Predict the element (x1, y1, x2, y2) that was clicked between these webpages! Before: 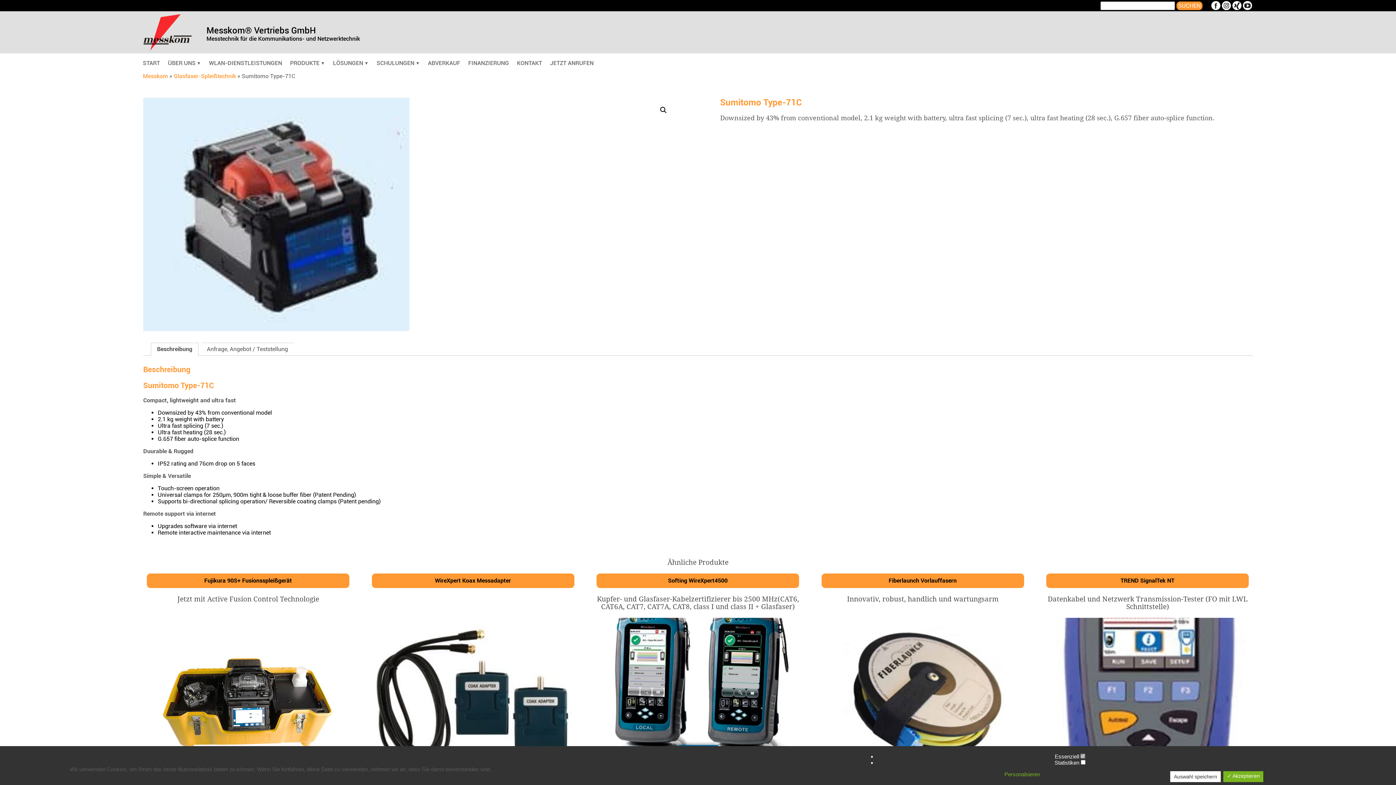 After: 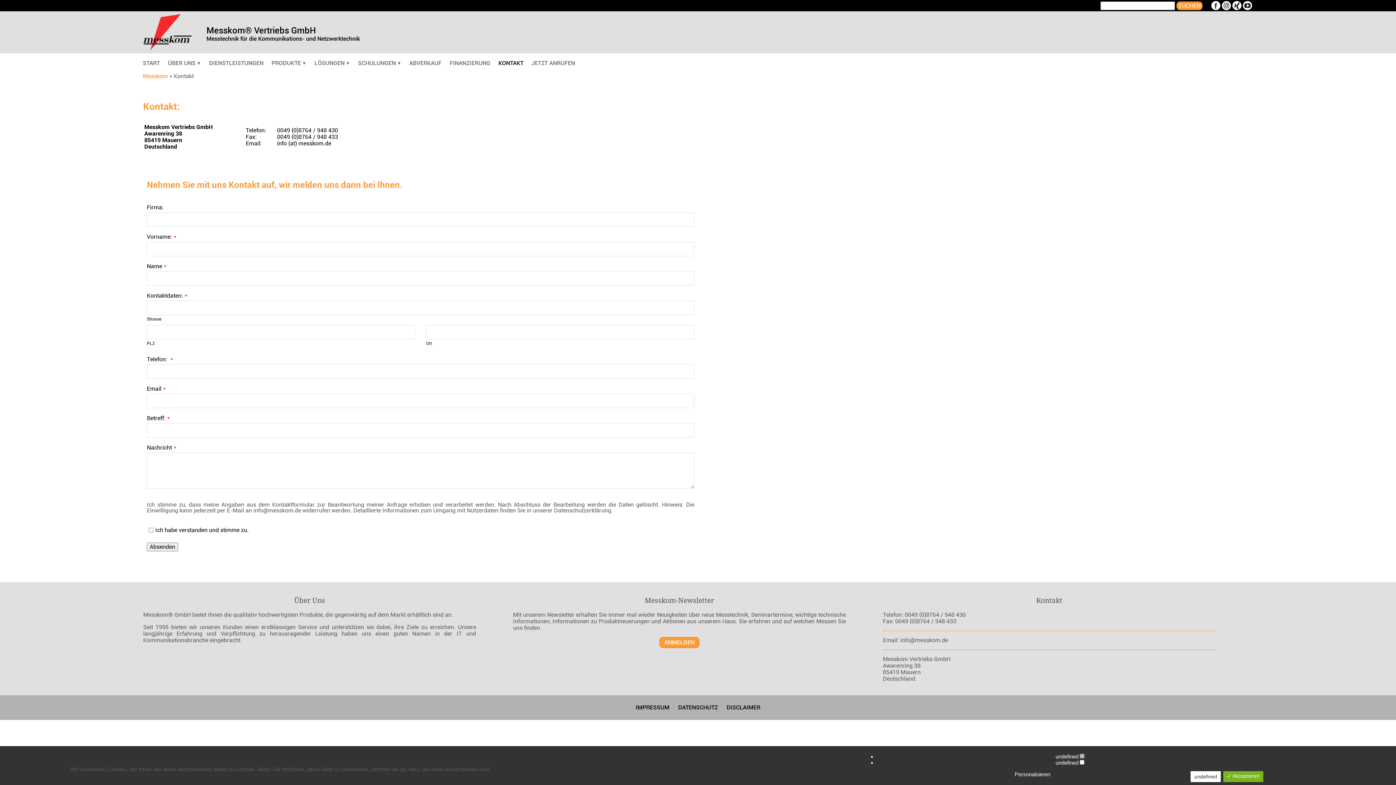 Action: label: KONTAKT bbox: (513, 53, 545, 73)